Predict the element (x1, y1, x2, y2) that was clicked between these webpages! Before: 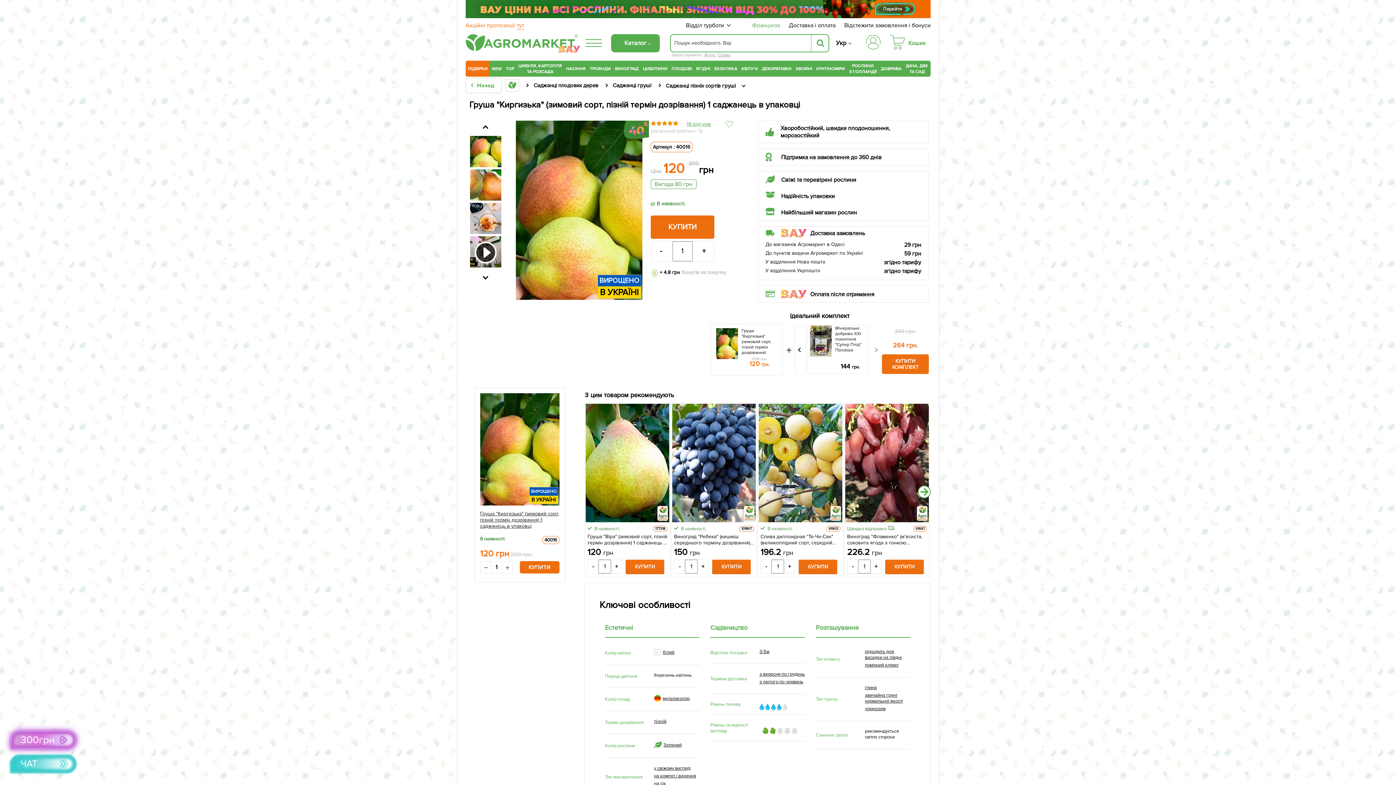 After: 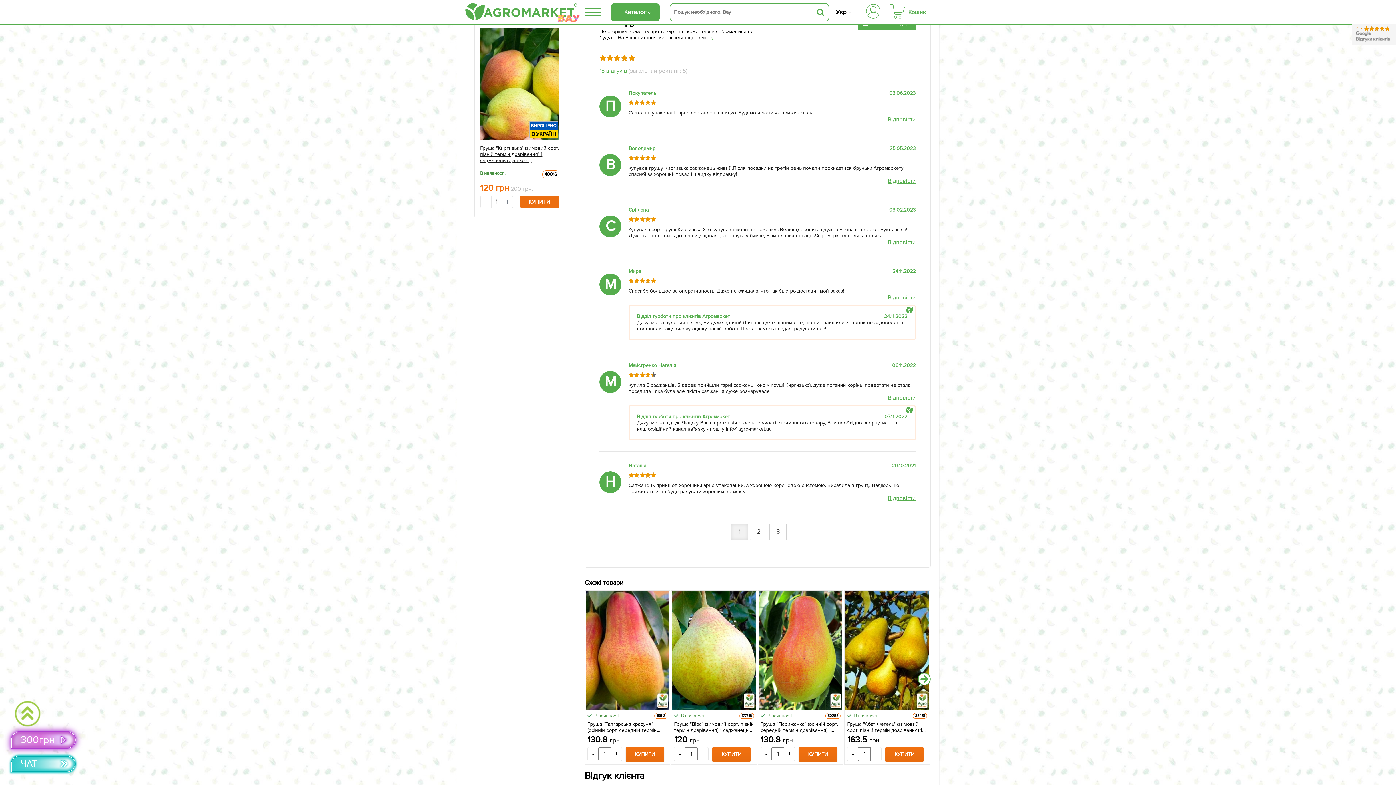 Action: bbox: (686, 121, 712, 127) label: 18 відгуків